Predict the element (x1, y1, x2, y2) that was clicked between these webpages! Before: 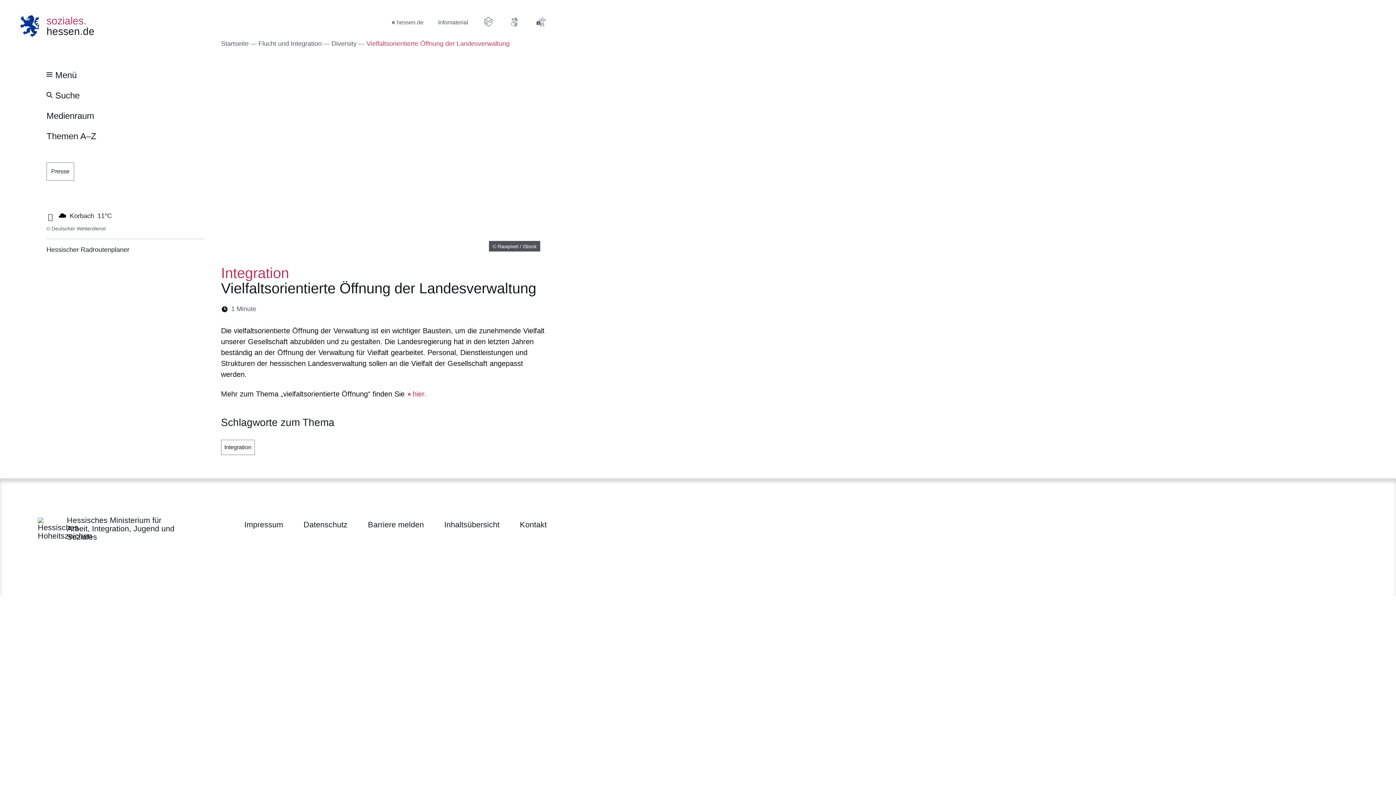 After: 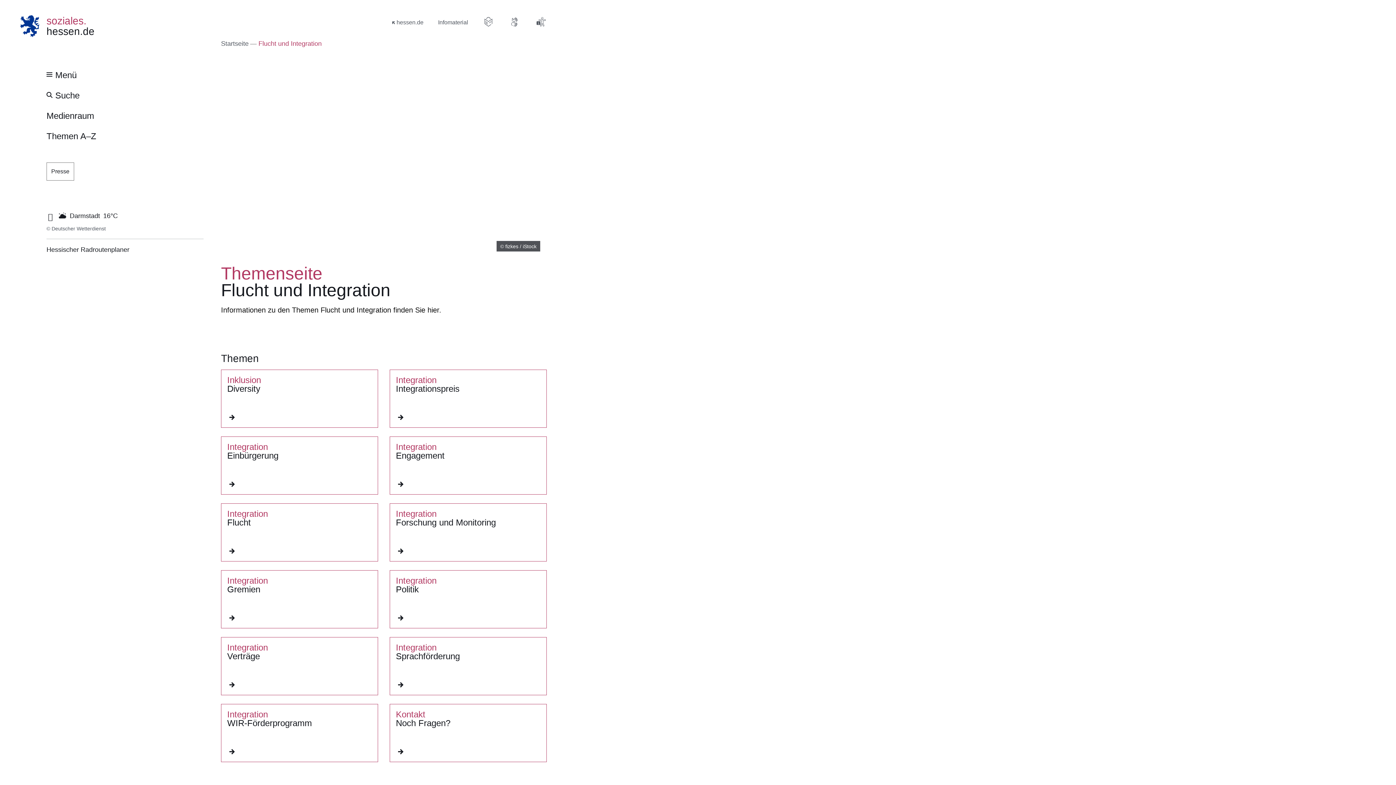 Action: label: Flucht und Integration bbox: (258, 38, 321, 48)